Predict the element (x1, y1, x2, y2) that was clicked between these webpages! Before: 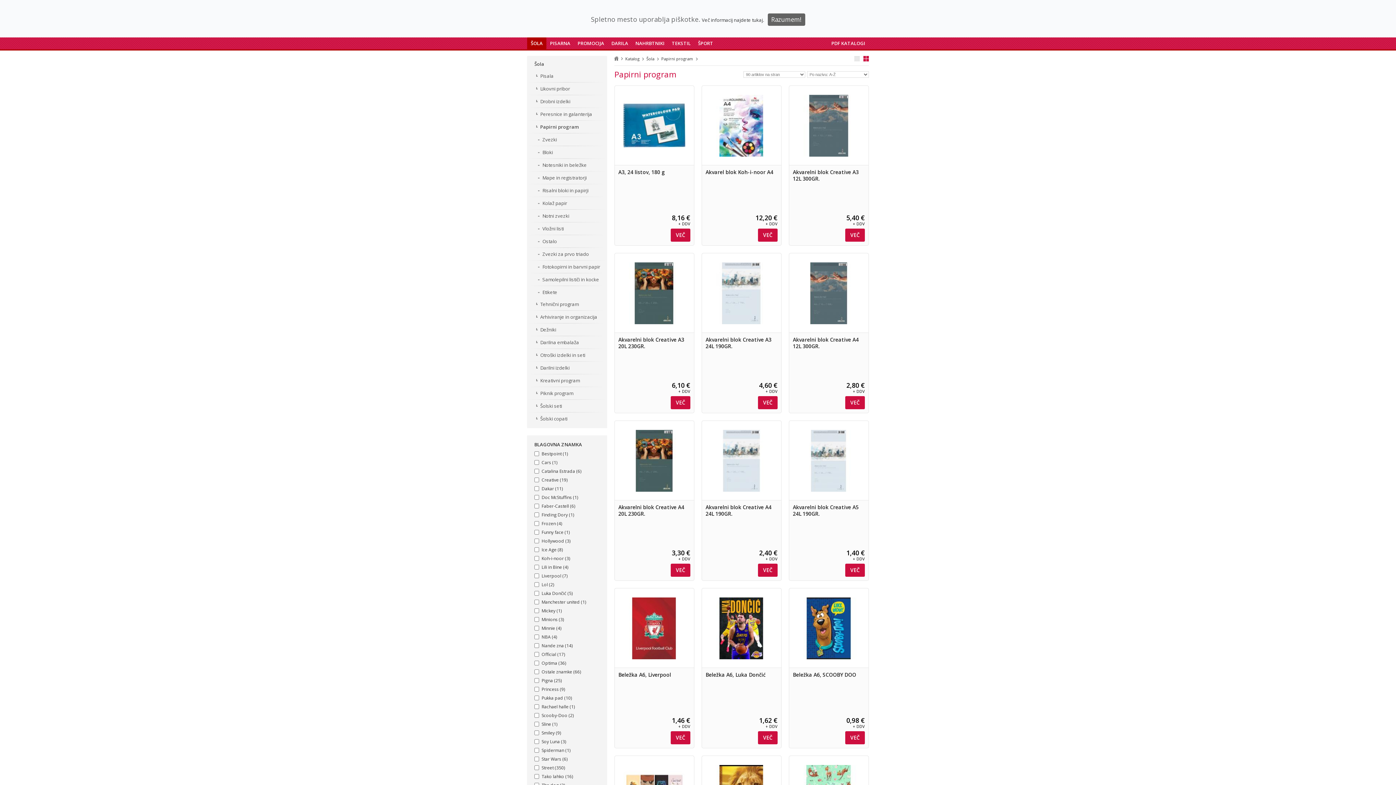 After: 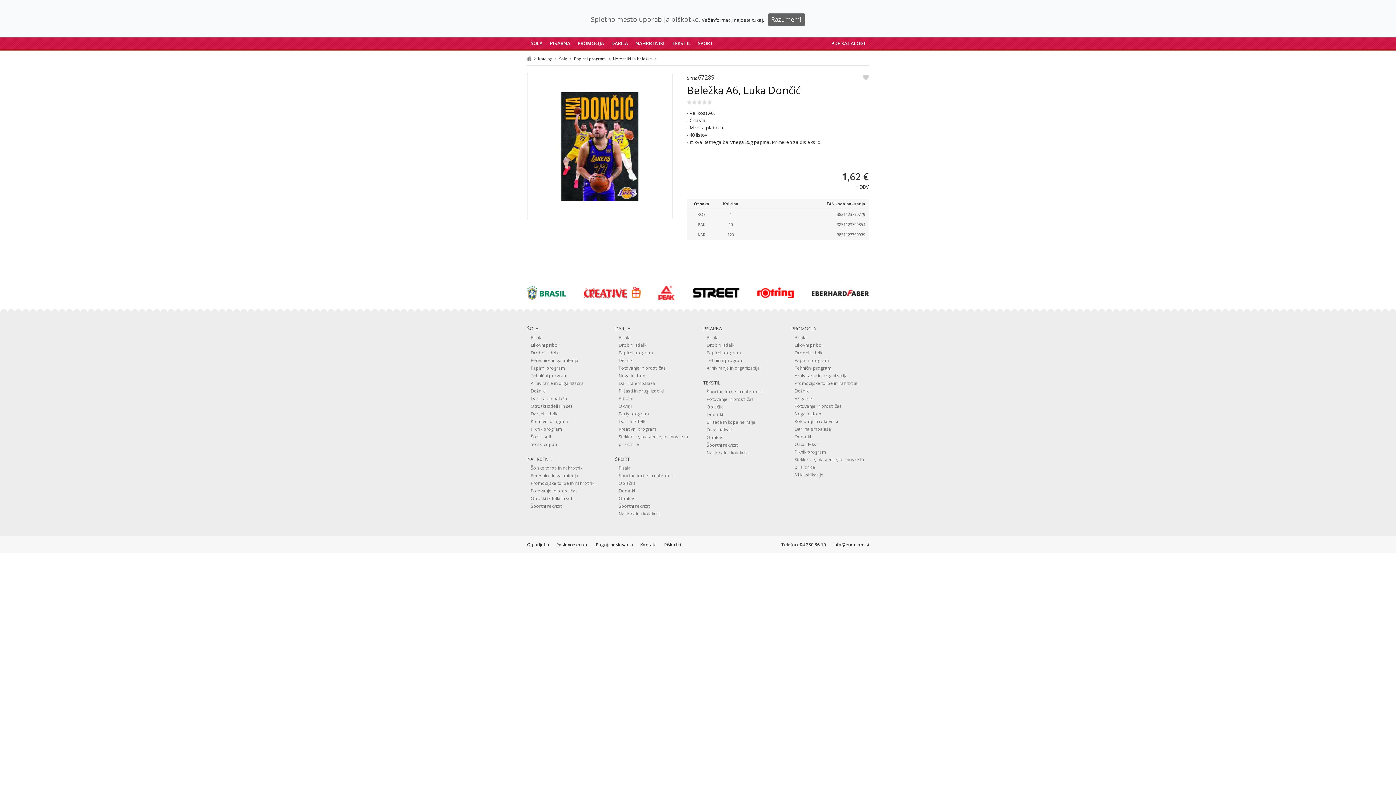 Action: bbox: (705, 671, 765, 678) label: Beležka A6, Luka Dončić